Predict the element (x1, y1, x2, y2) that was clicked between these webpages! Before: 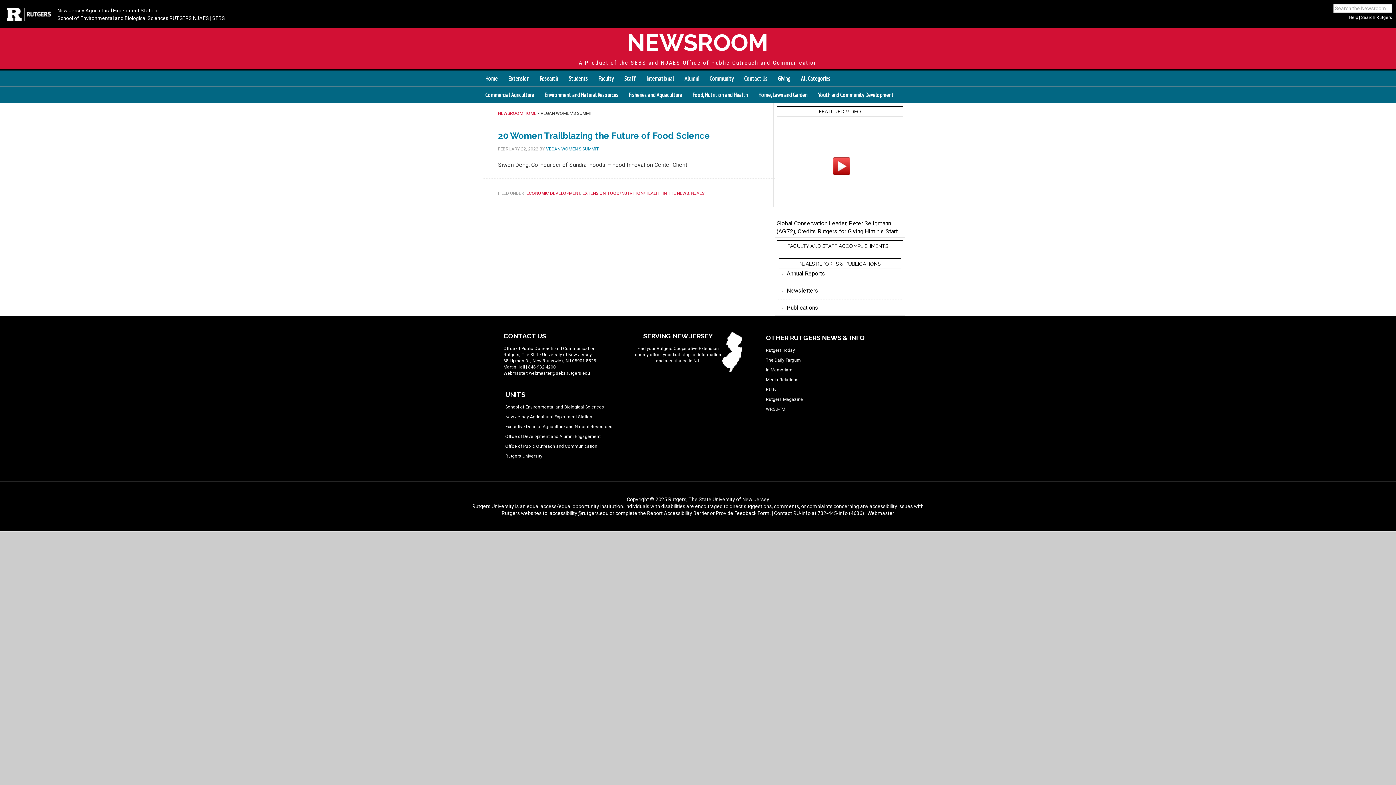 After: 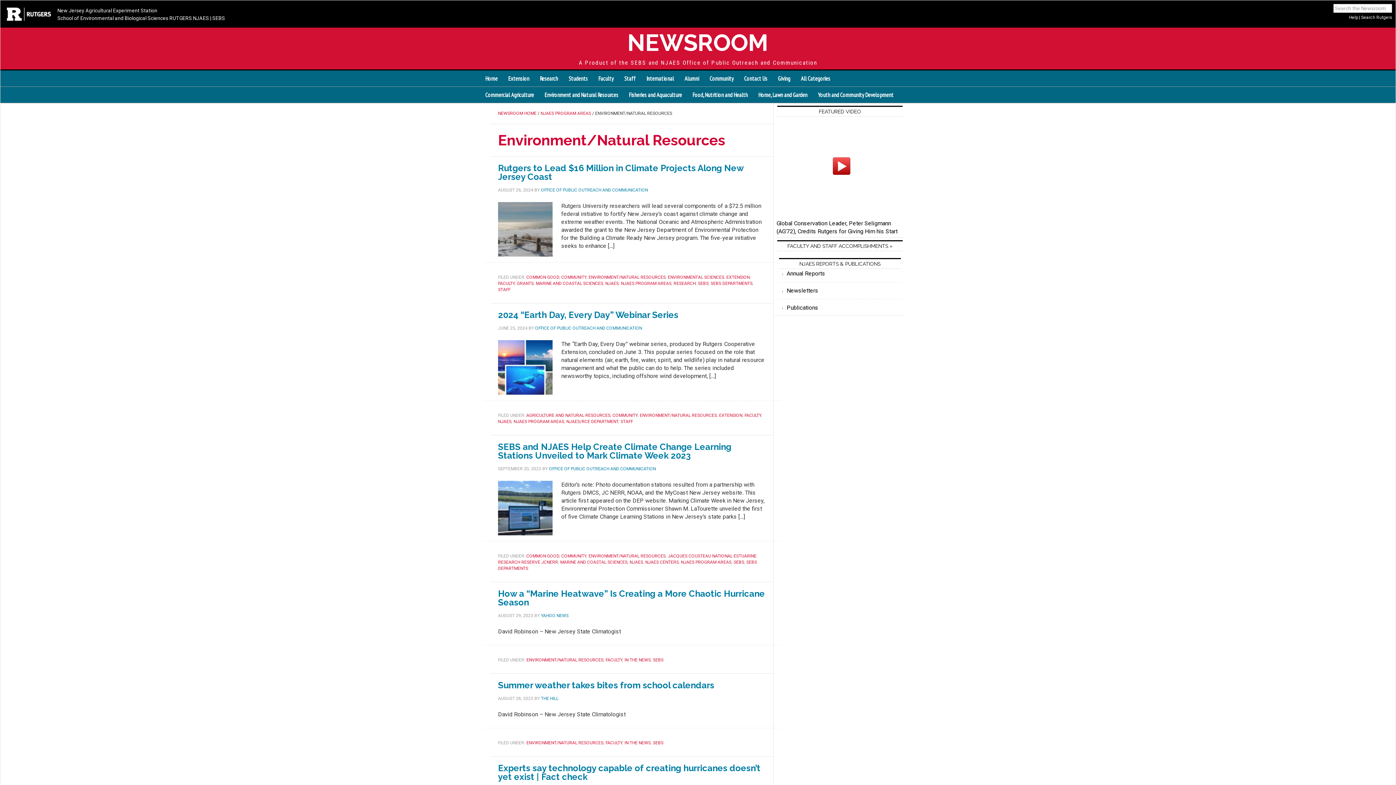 Action: label: Environment and Natural Resources
Air quality and noise pollution, climate, weather, droughts, energy, floods, disasters, forestry, land use, conservation, water » bbox: (539, 86, 624, 102)